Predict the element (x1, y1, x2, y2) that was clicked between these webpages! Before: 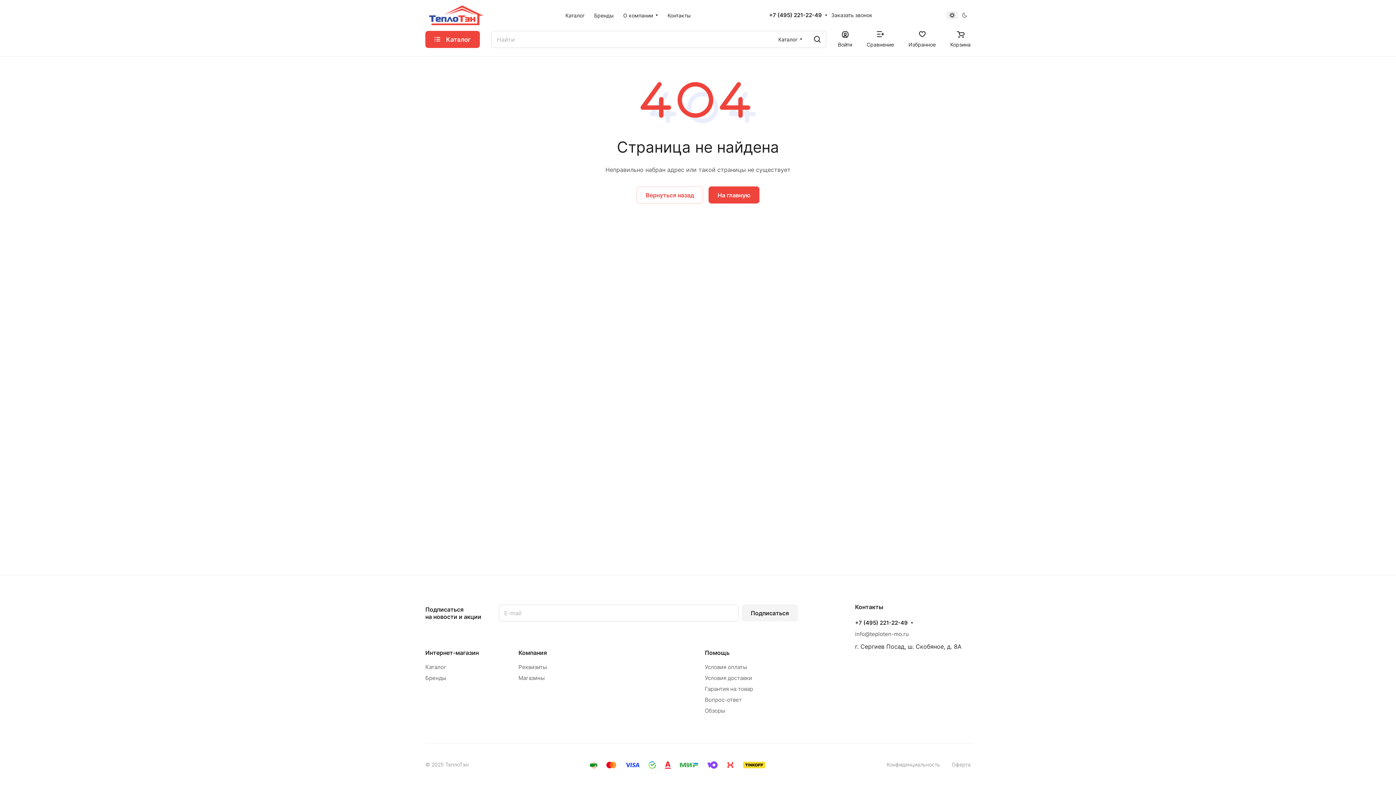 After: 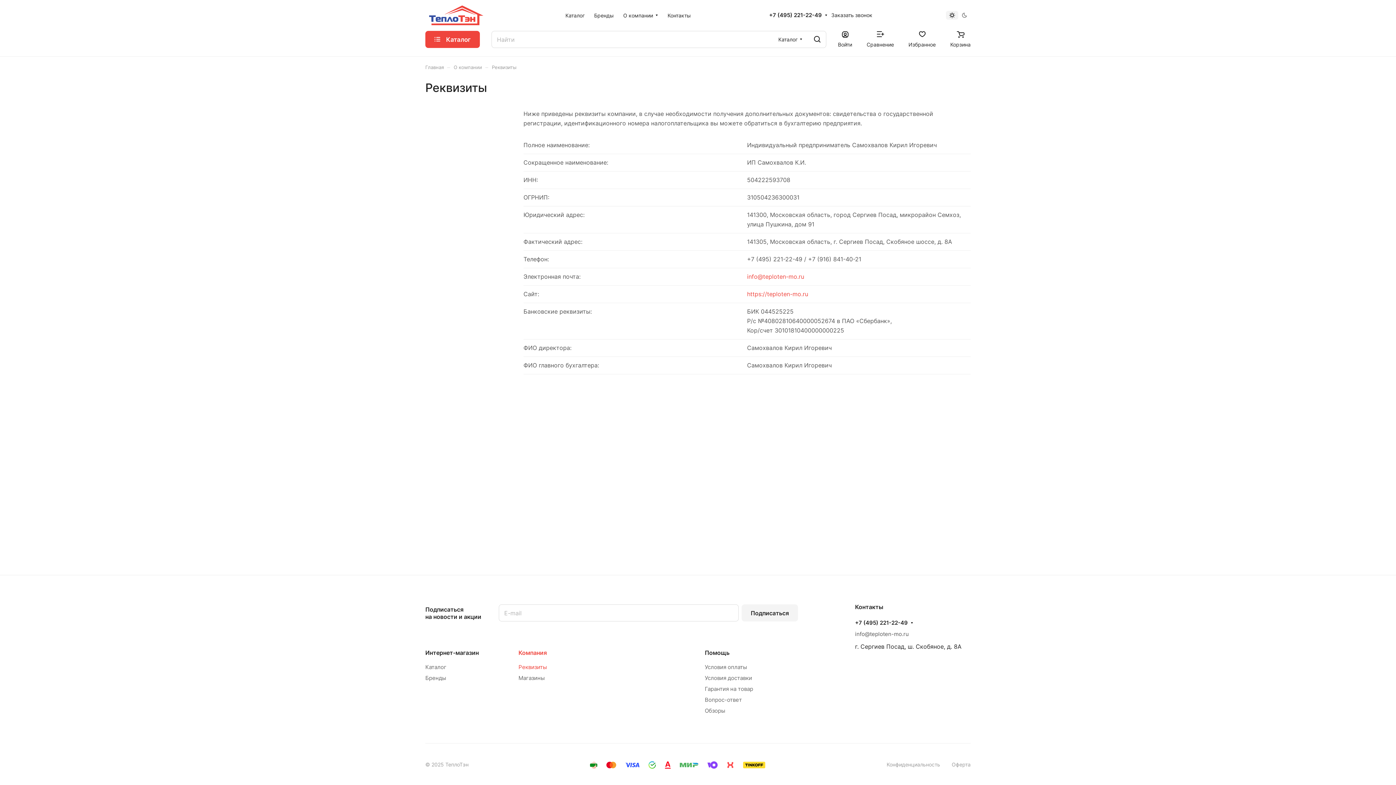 Action: label: Реквизиты bbox: (518, 664, 547, 670)